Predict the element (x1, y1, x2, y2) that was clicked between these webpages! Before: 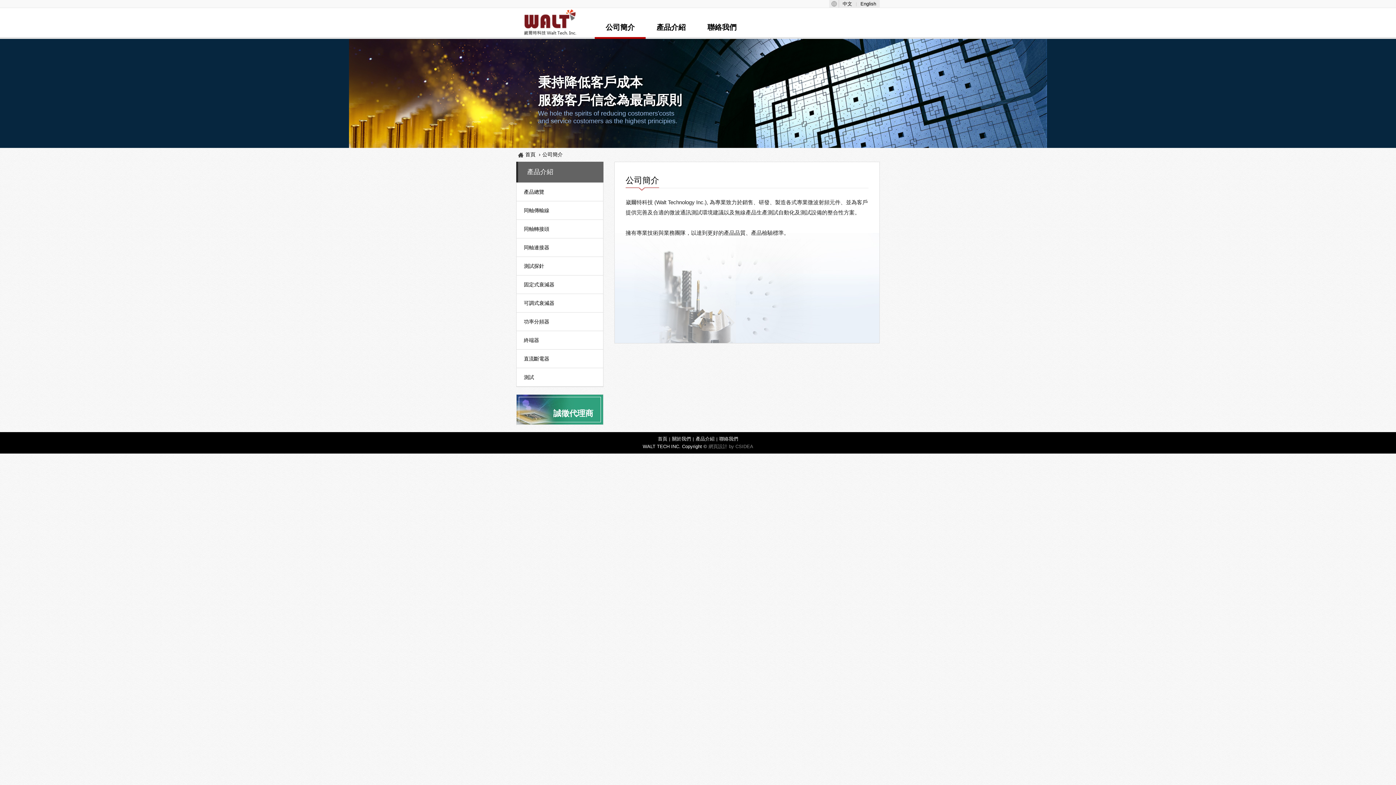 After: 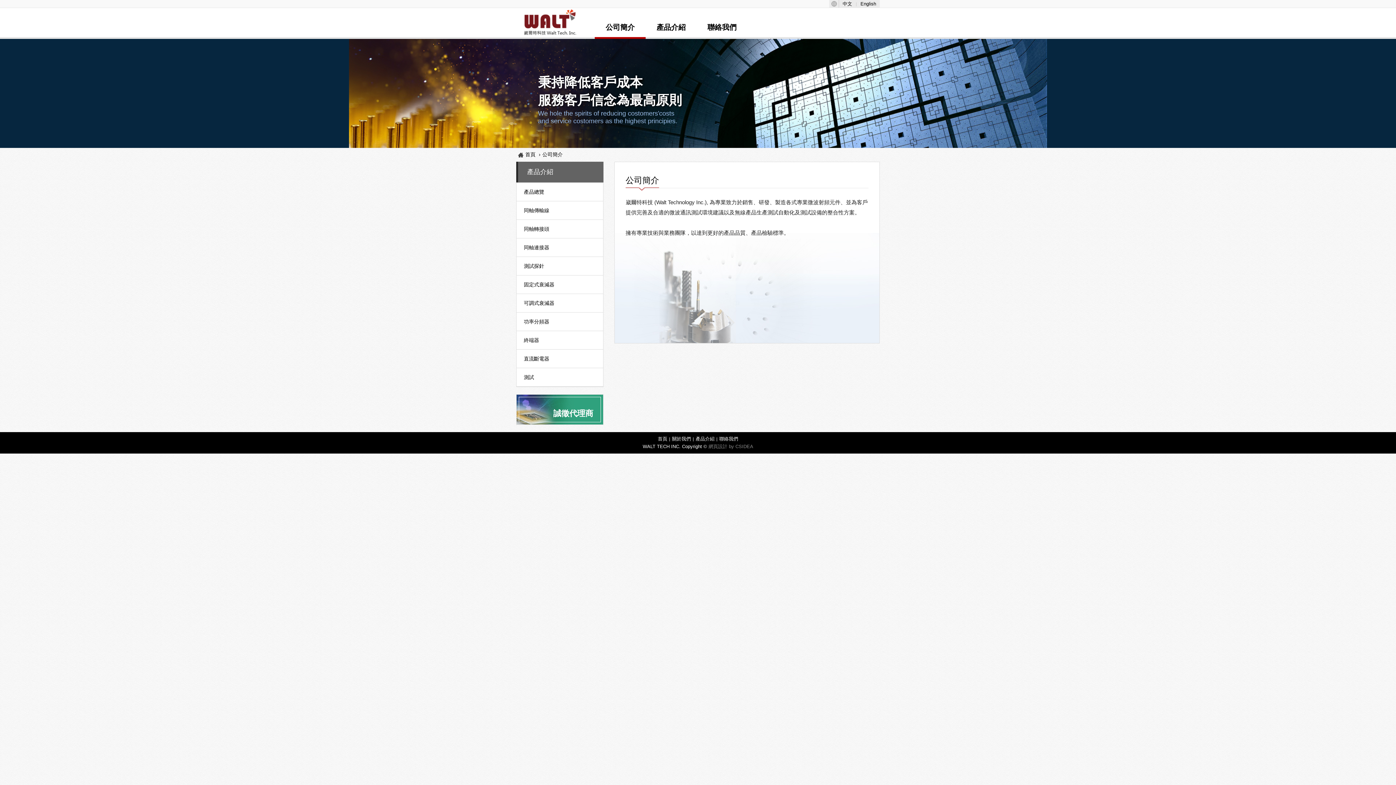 Action: label: CSIDEA bbox: (735, 444, 753, 449)